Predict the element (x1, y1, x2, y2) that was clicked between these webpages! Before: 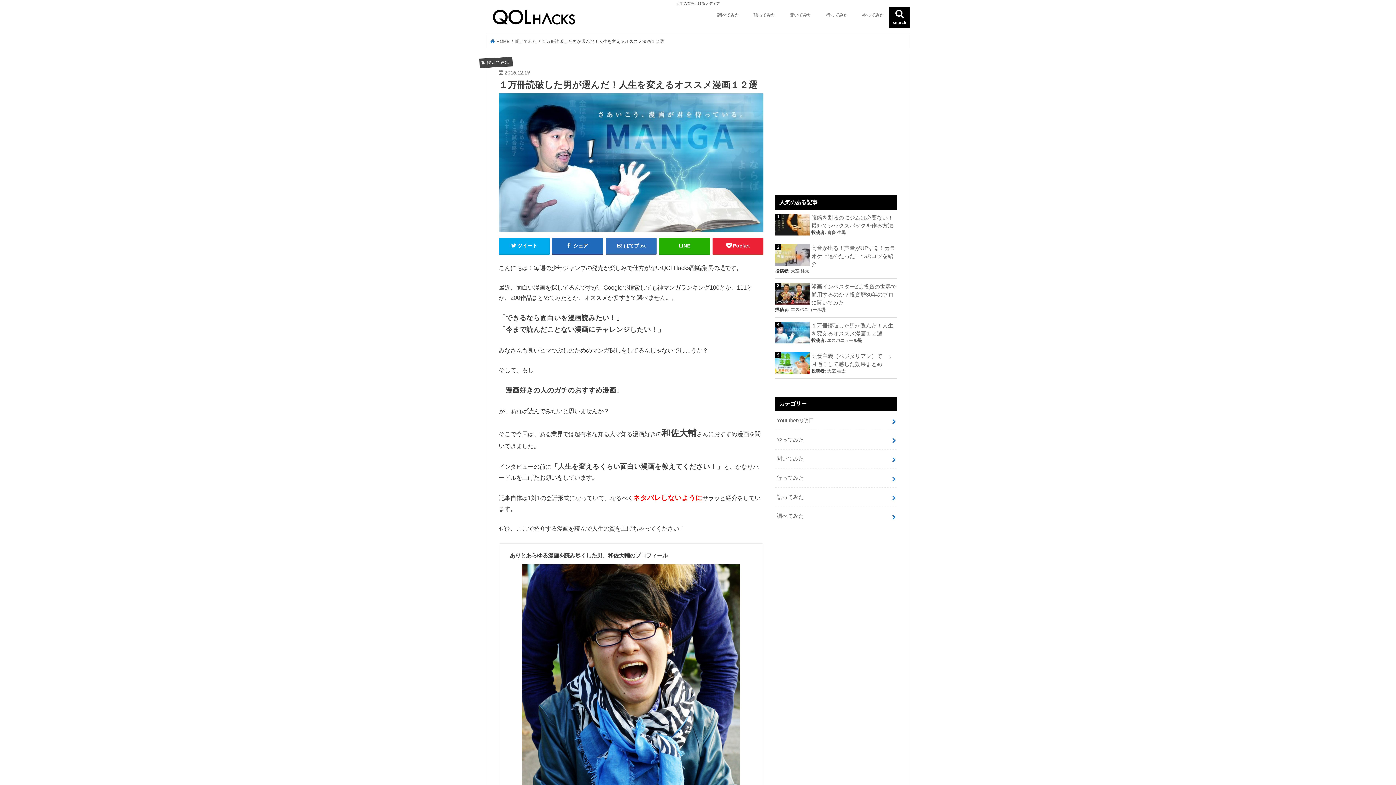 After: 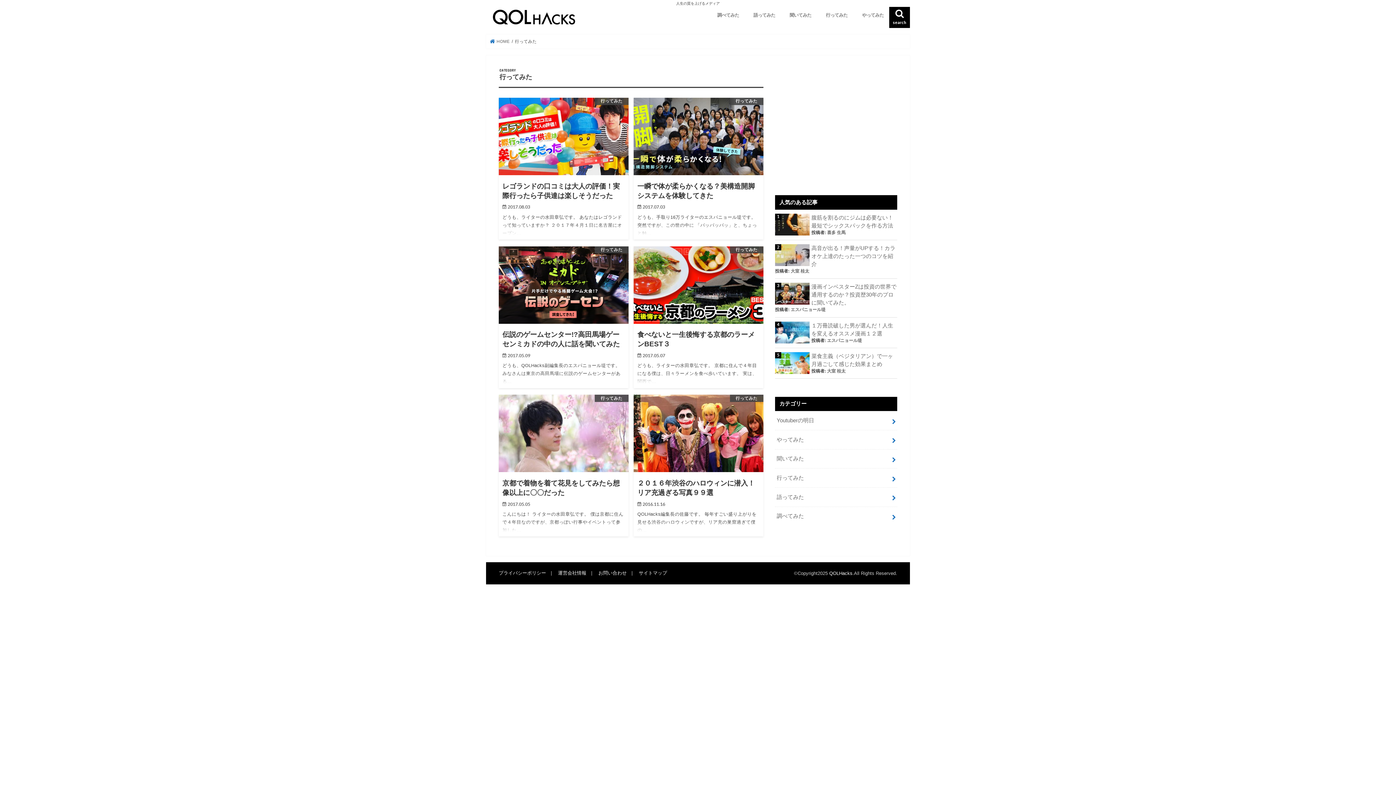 Action: label: 行ってみた bbox: (818, 6, 855, 22)